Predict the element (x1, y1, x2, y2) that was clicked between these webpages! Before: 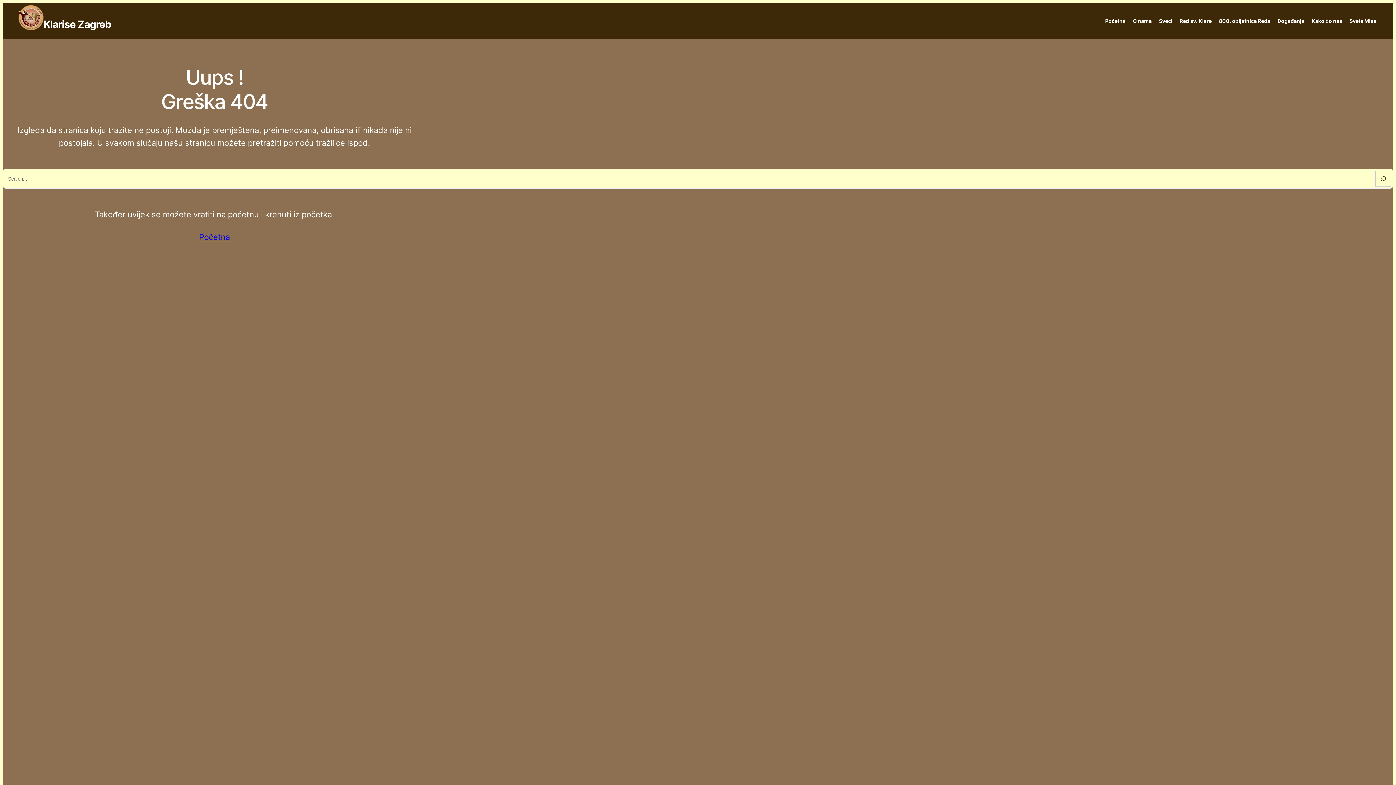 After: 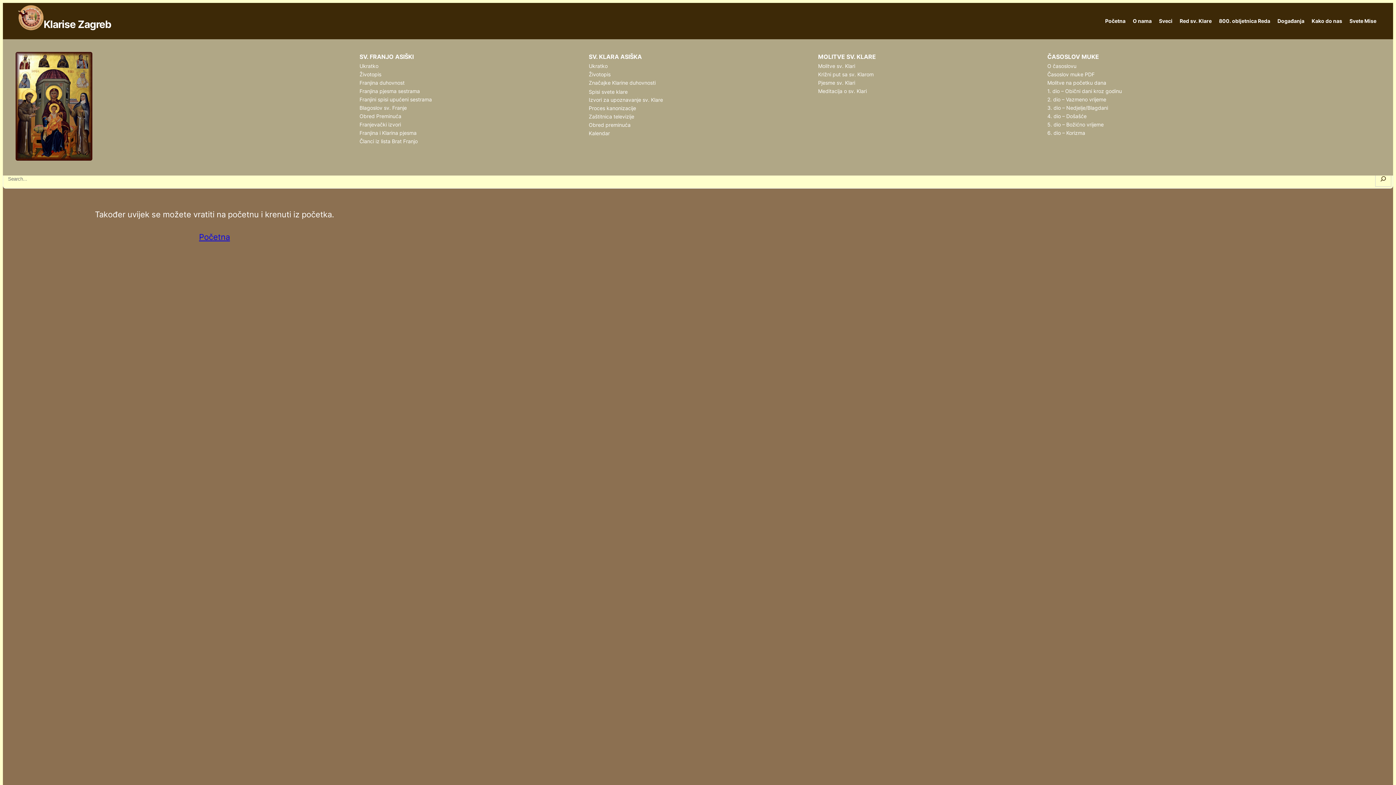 Action: label: Sveci bbox: (1155, 2, 1176, 39)